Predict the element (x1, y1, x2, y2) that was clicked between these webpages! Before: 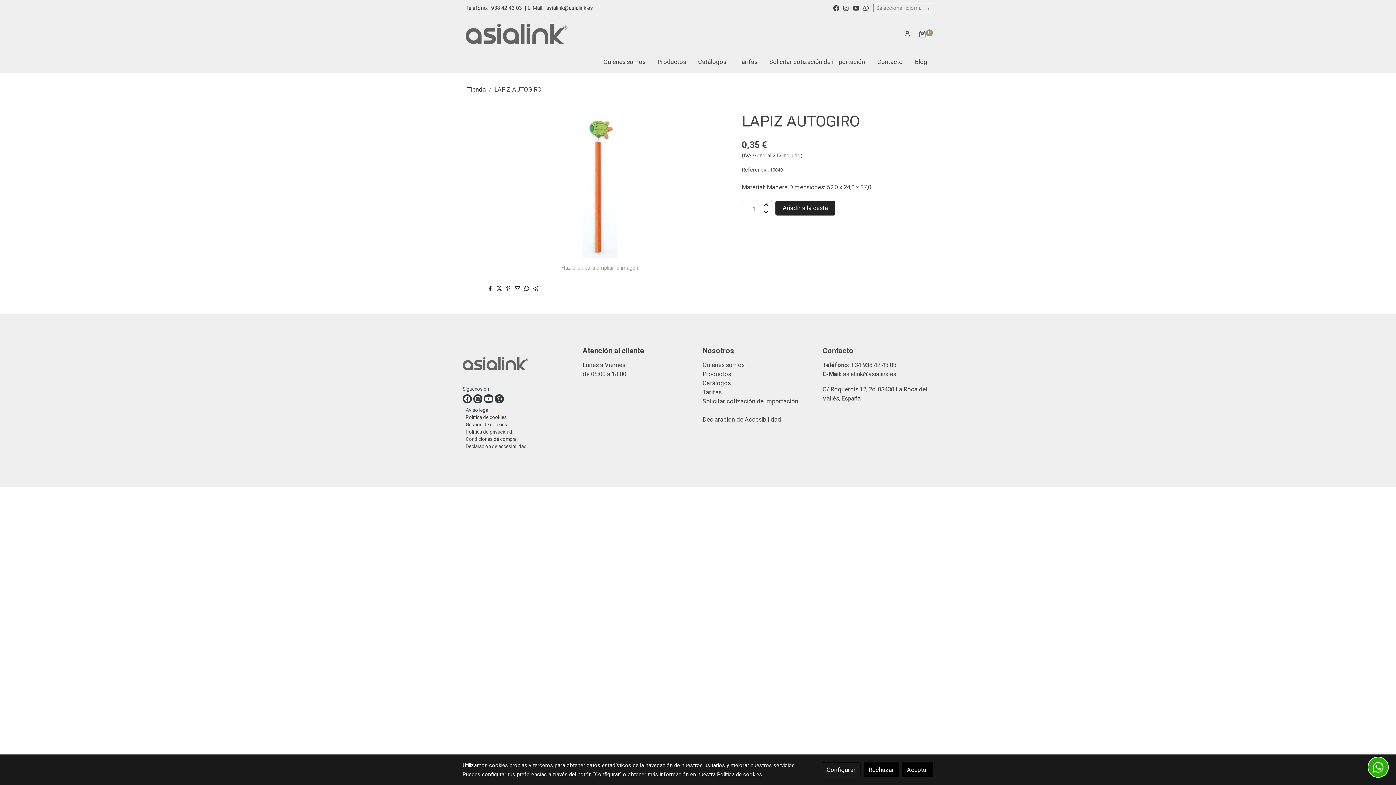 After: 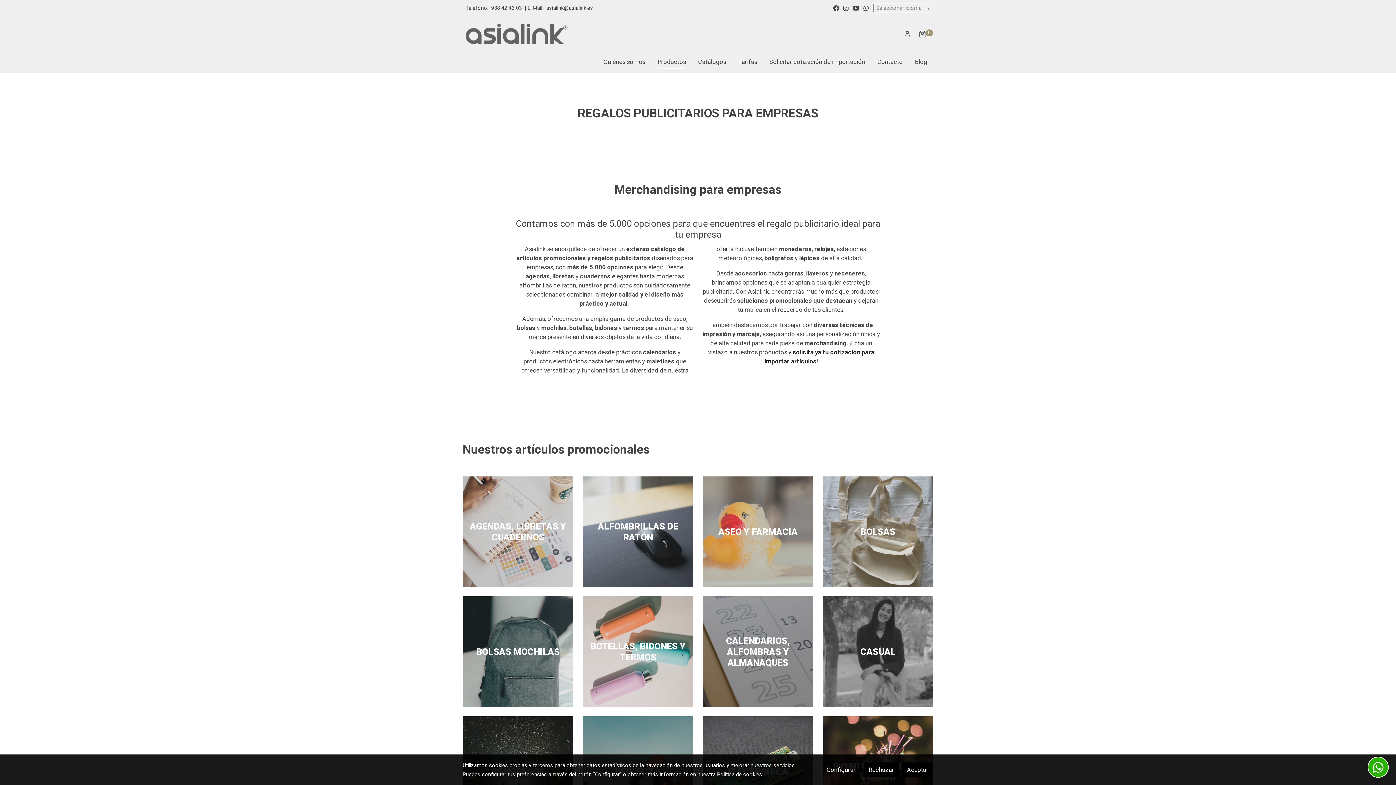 Action: label: Productos bbox: (702, 370, 731, 377)